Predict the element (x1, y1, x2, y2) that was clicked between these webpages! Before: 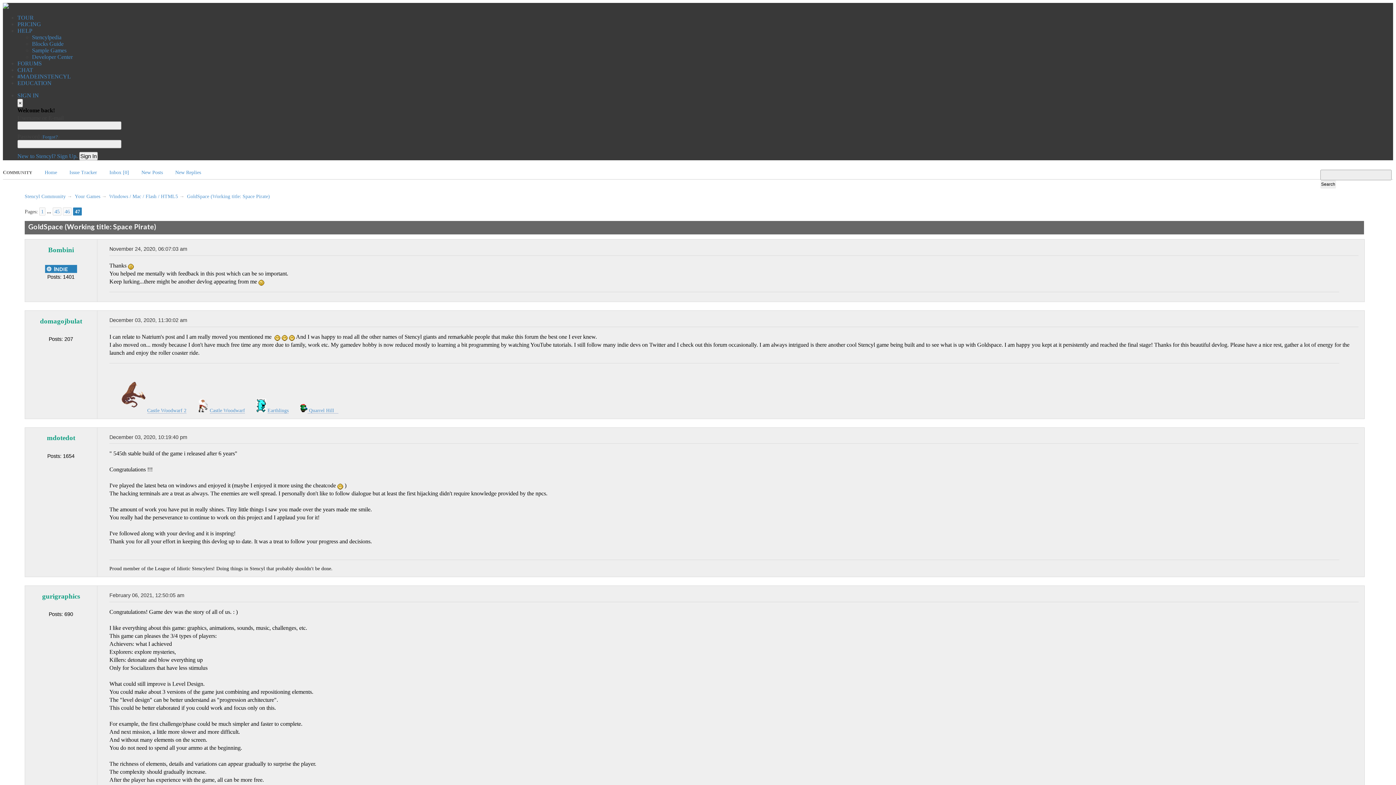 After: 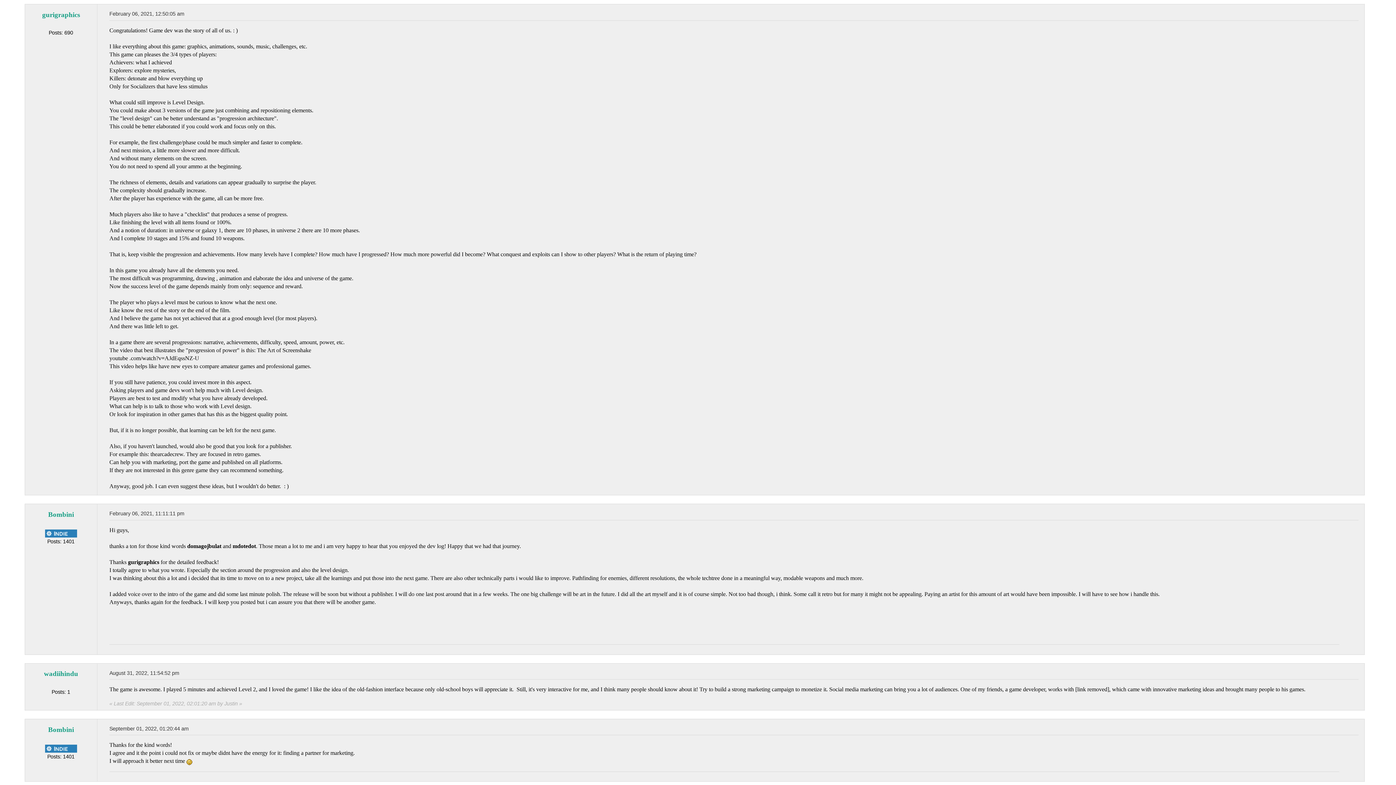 Action: bbox: (109, 592, 184, 598) label: February 06, 2021, 12:50:05 am